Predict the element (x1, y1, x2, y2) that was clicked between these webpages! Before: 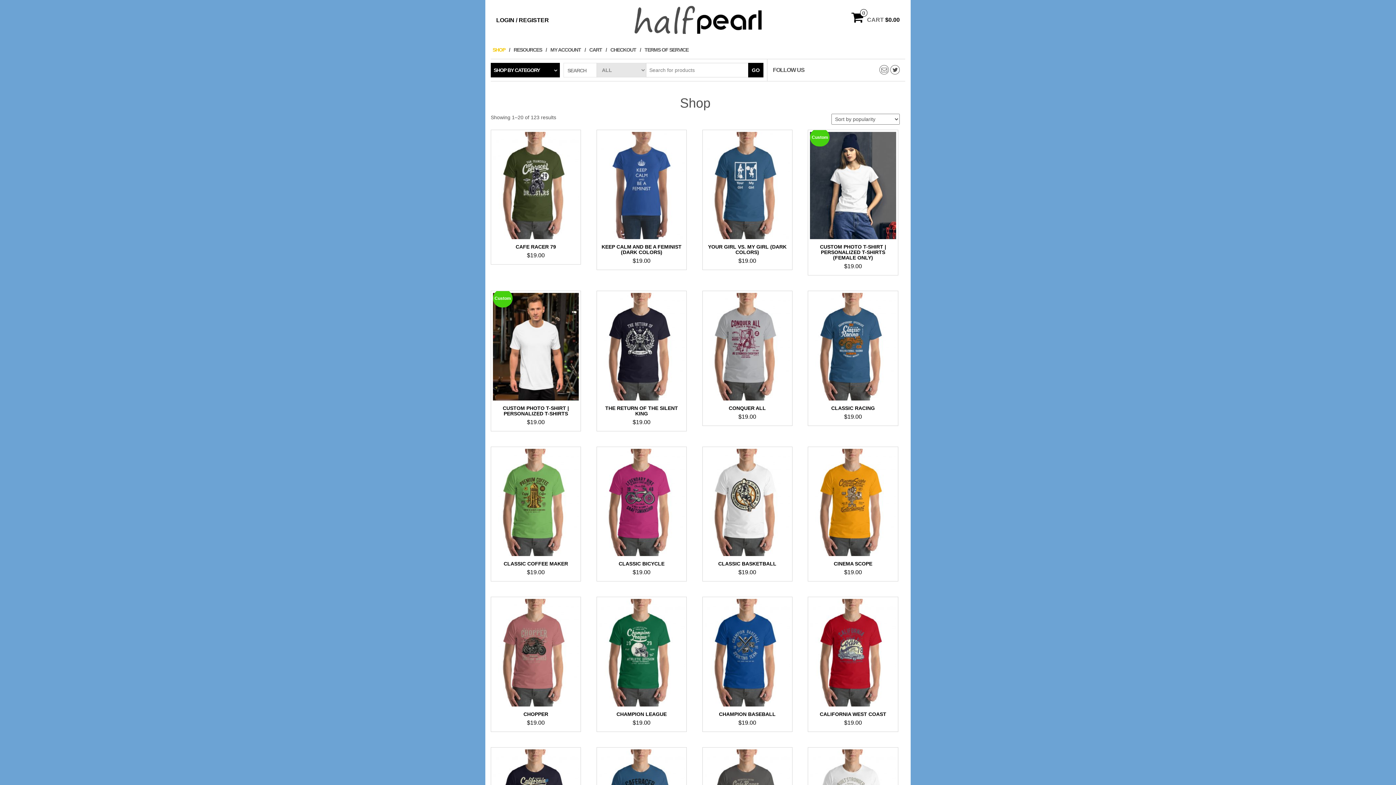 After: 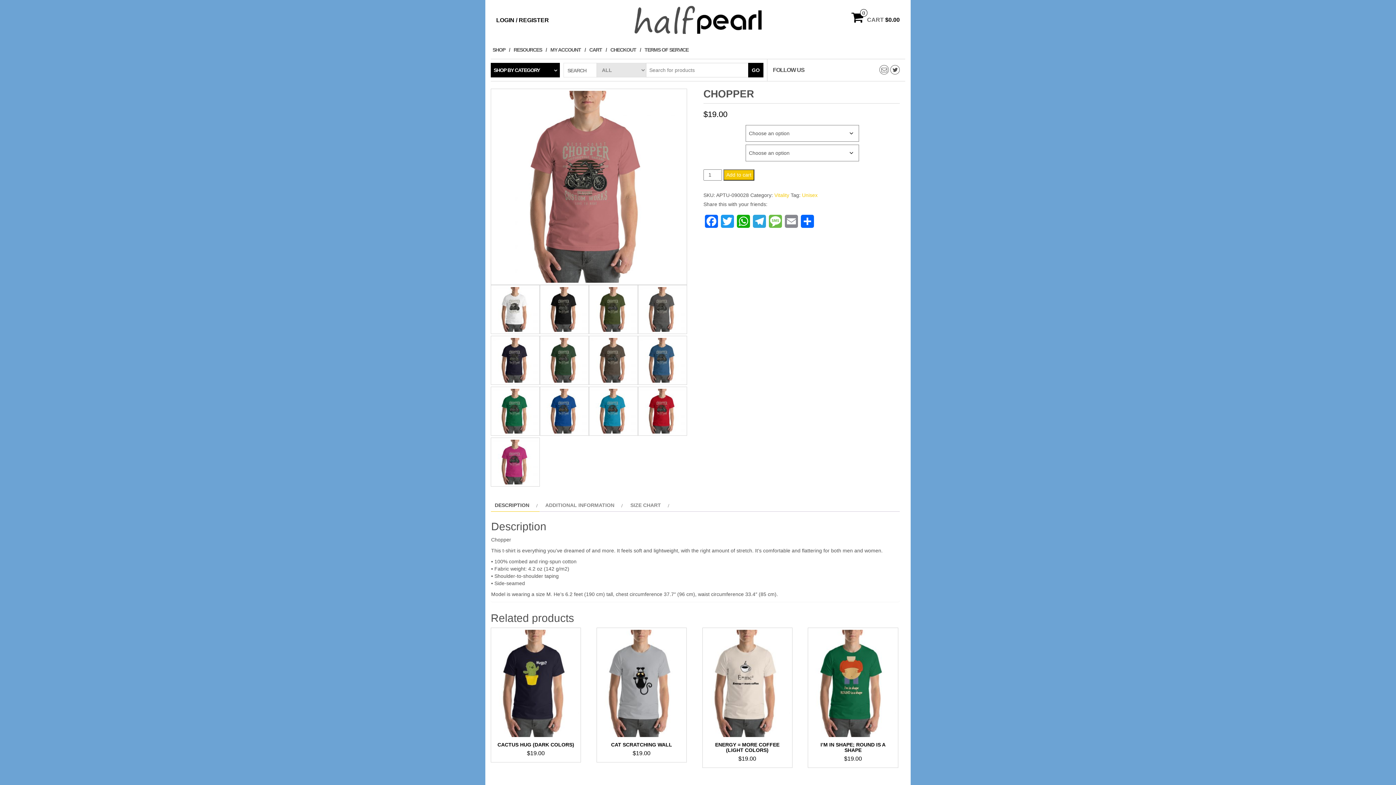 Action: label: CHOPPER
$19.00 bbox: (493, 599, 578, 727)